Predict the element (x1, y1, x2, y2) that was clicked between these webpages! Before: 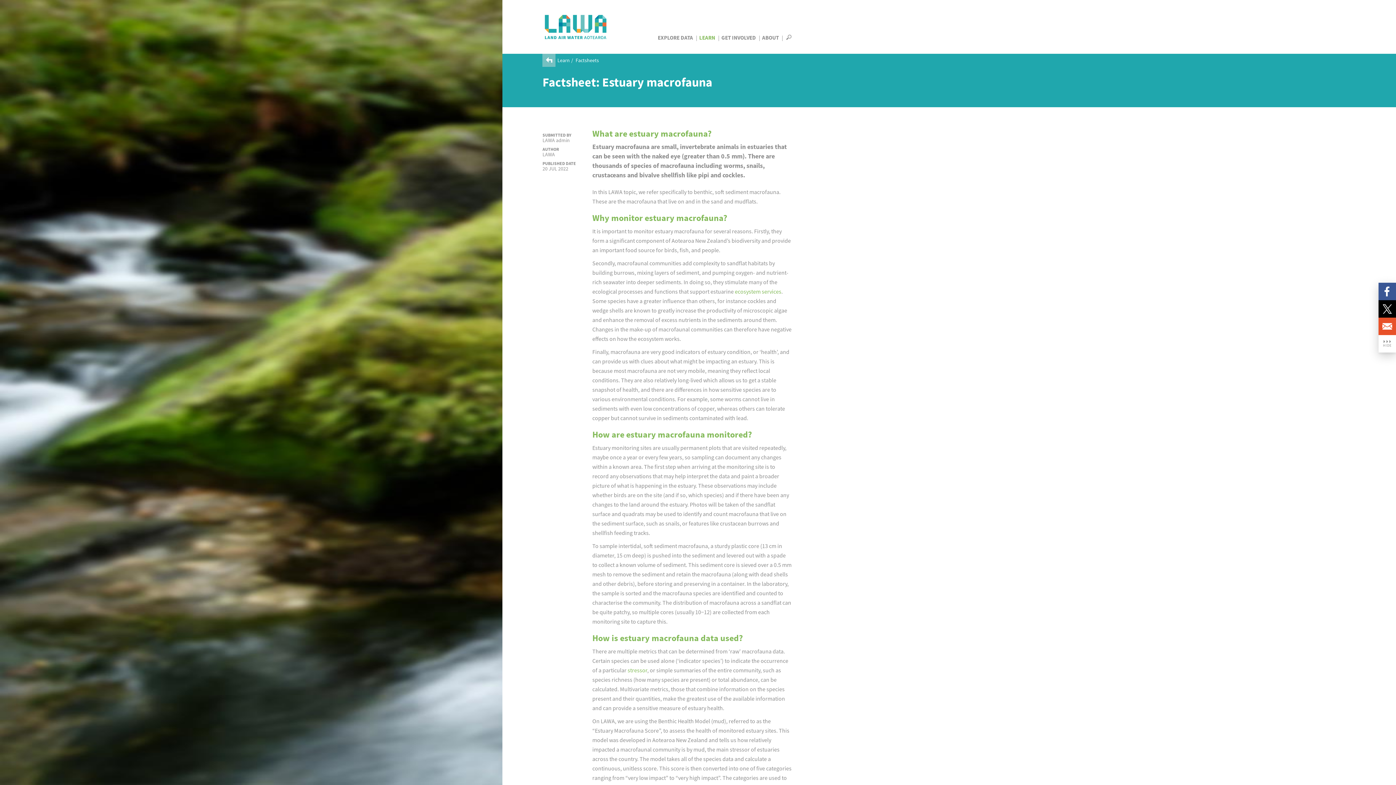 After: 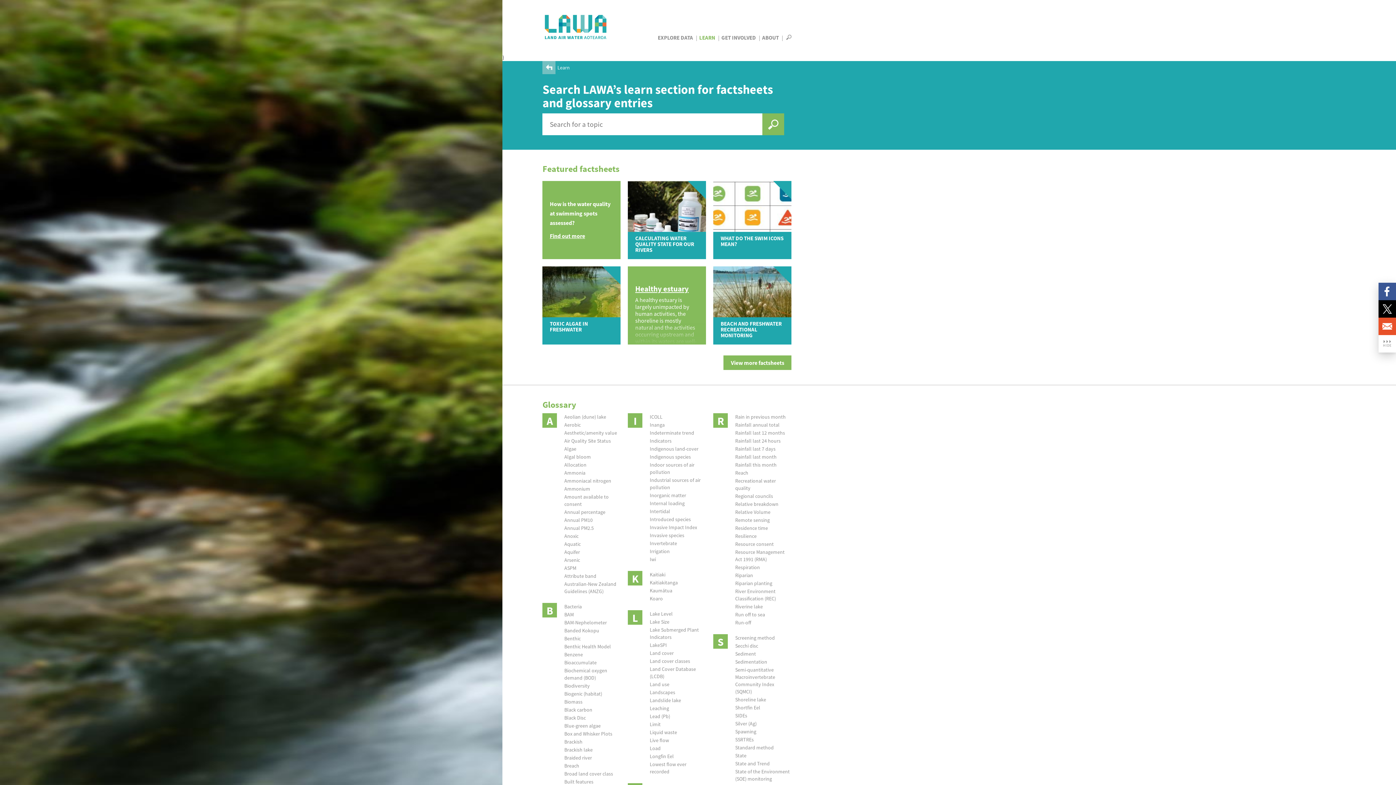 Action: bbox: (542, 53, 555, 66)